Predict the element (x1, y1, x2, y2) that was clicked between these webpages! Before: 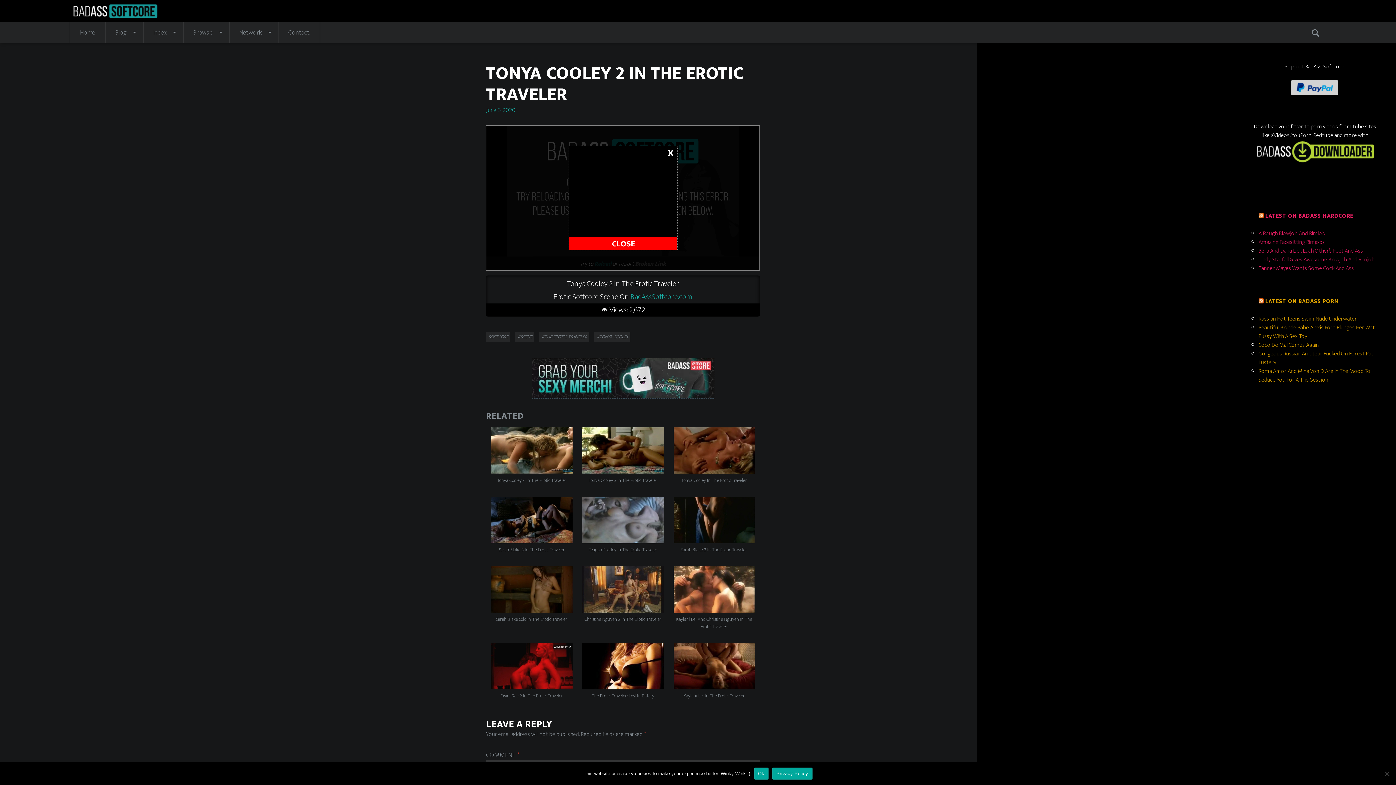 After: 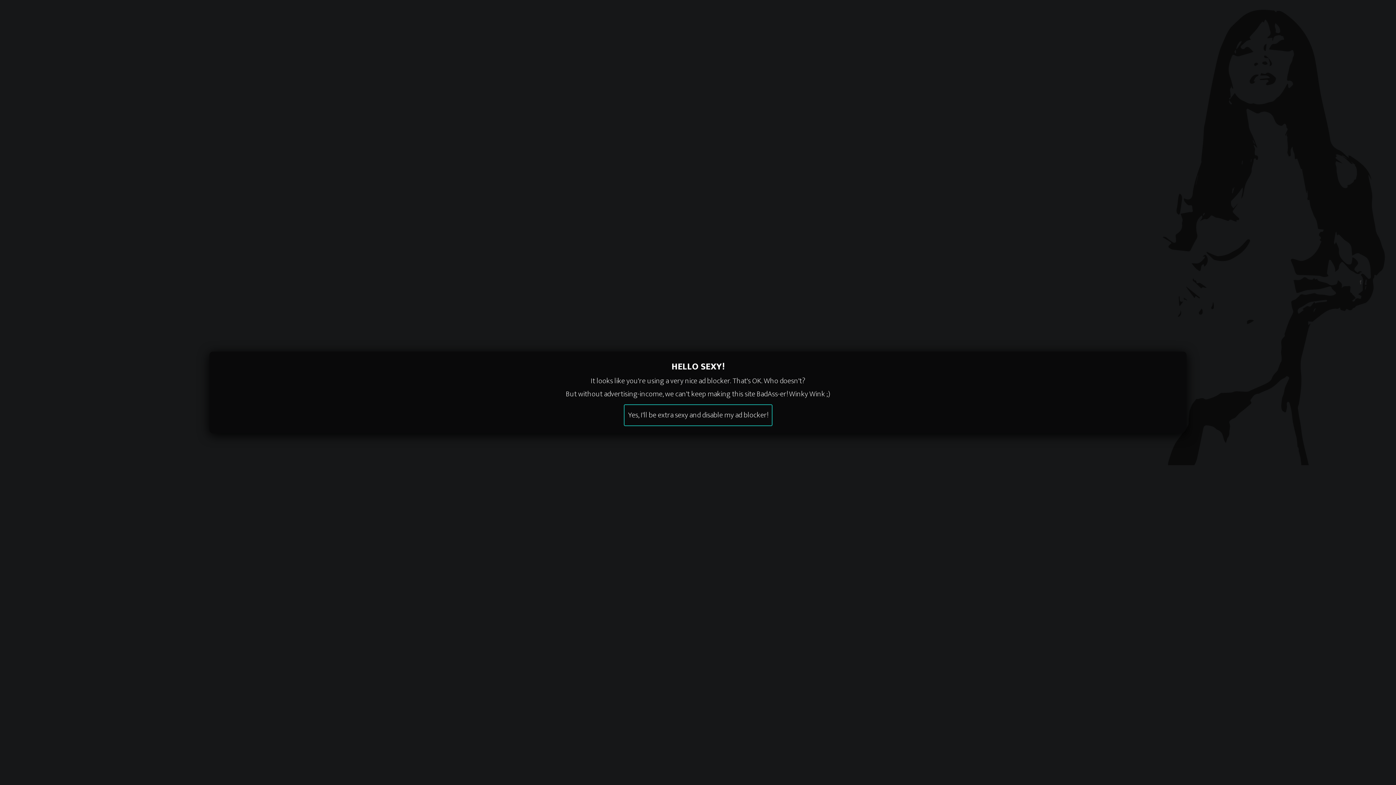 Action: bbox: (1306, 22, 1326, 43) label: Search